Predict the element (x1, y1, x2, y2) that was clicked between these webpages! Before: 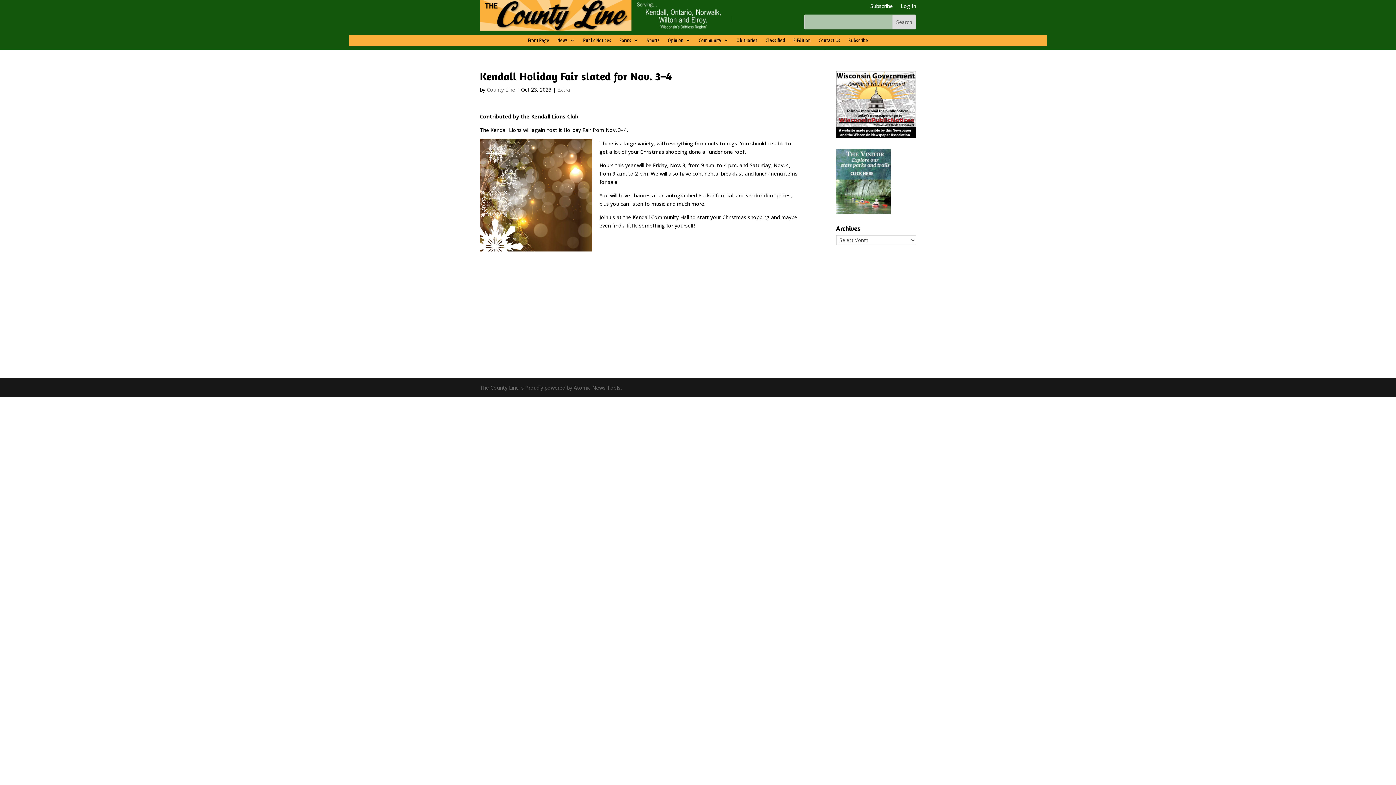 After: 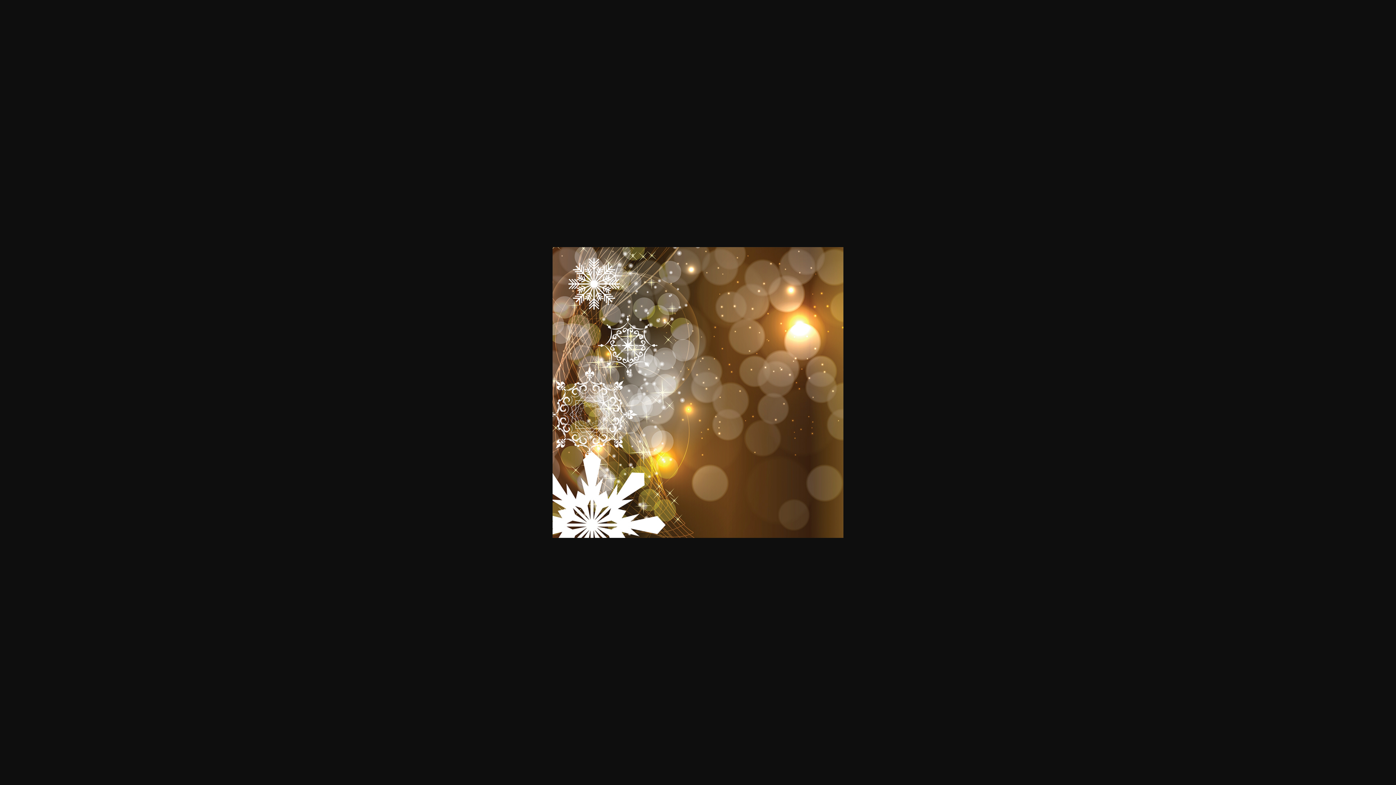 Action: bbox: (480, 139, 599, 251)